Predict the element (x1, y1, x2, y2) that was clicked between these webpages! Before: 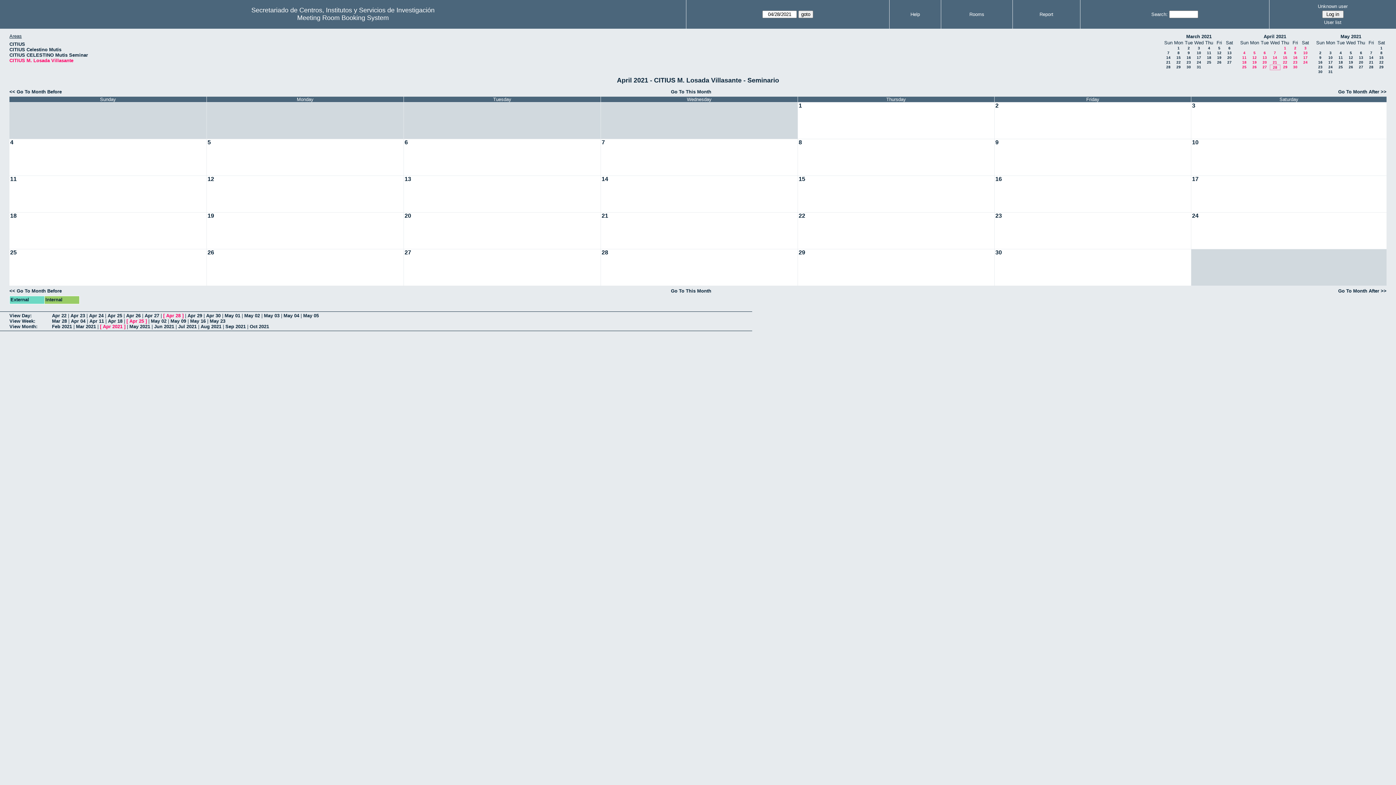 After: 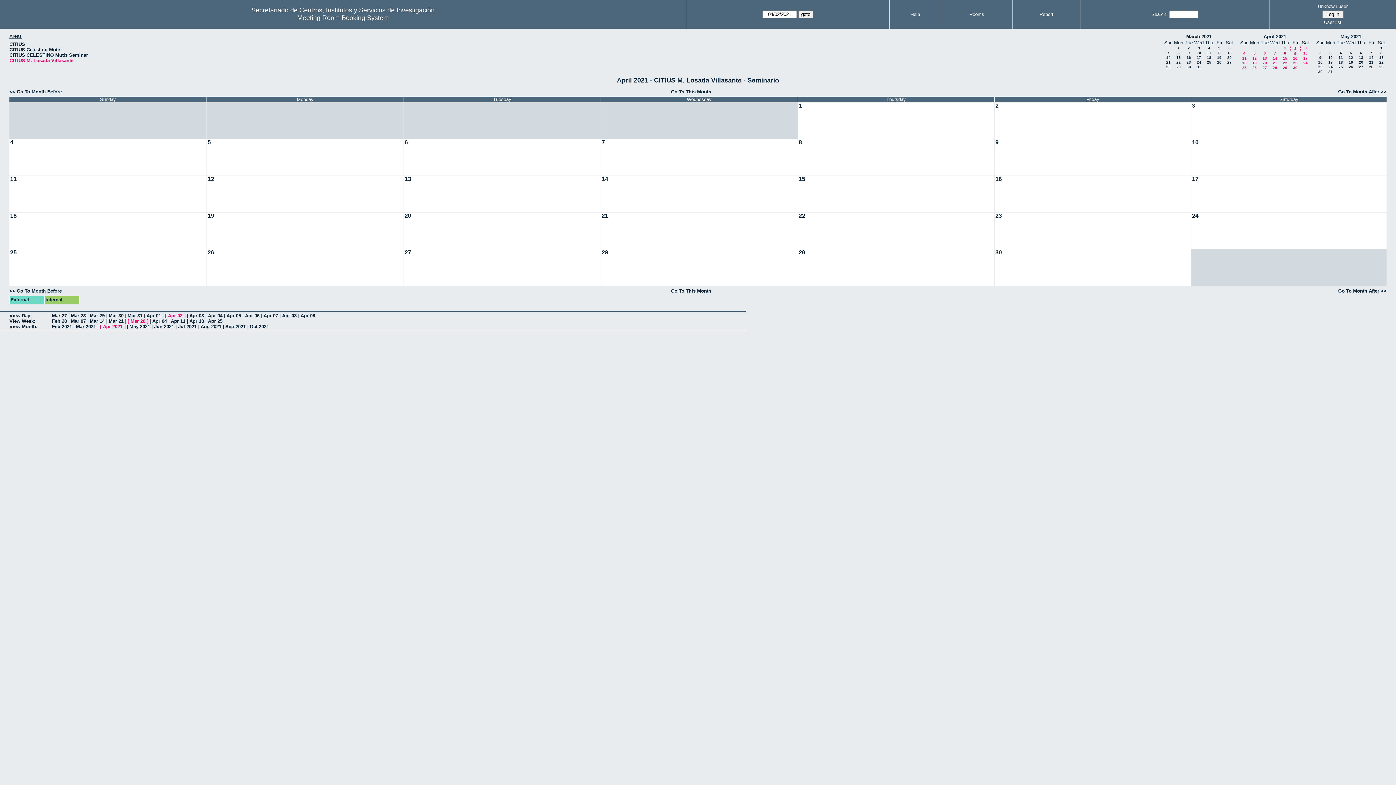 Action: label: 2 bbox: (1294, 46, 1296, 50)